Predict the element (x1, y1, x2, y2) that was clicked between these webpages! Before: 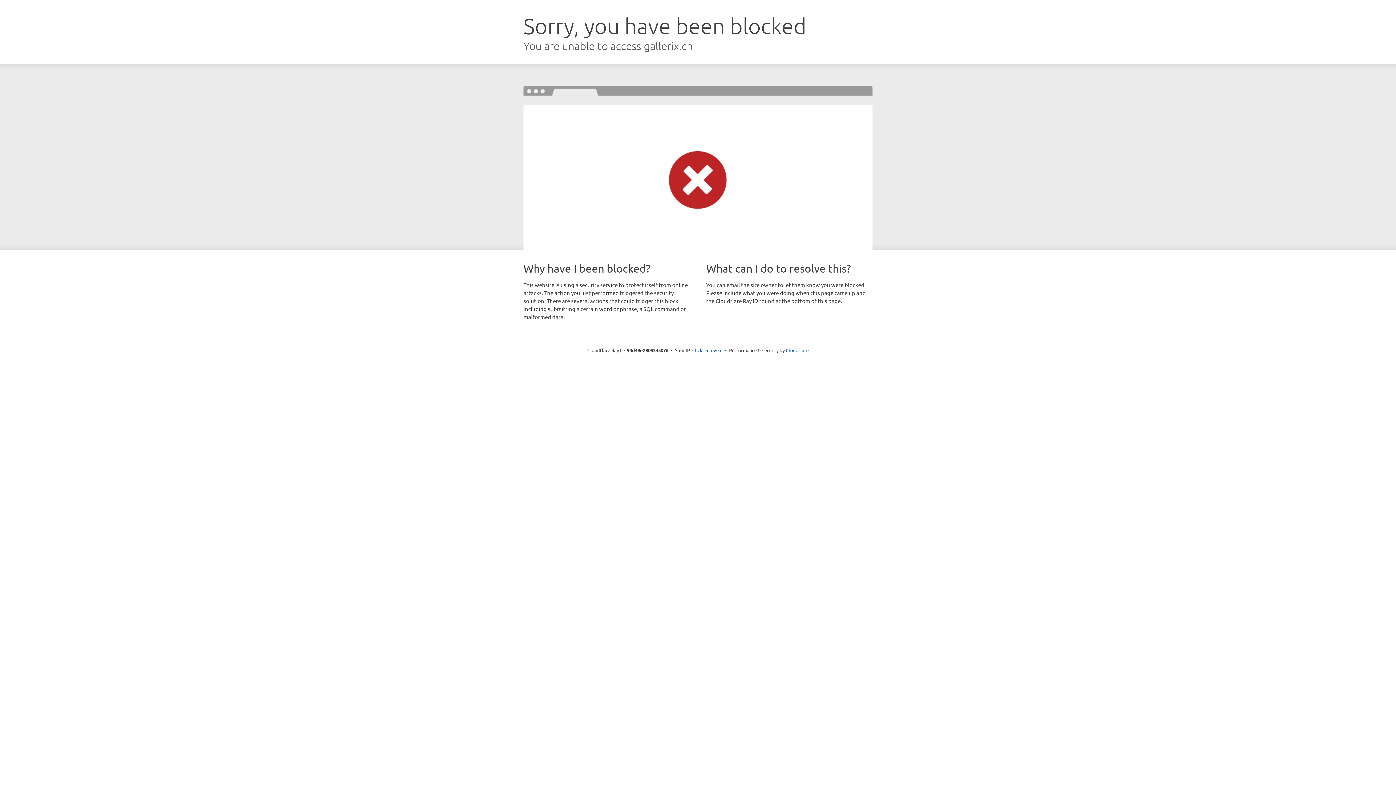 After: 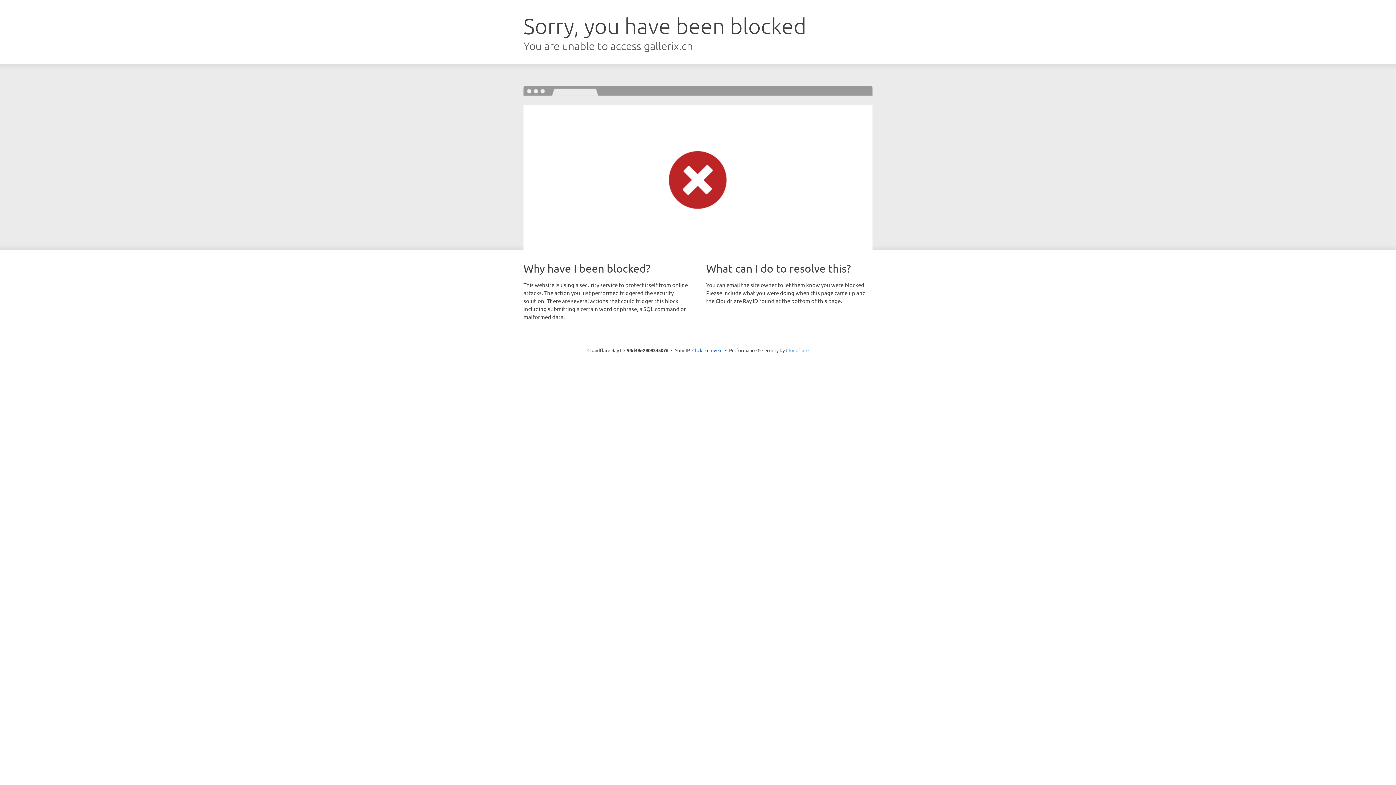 Action: bbox: (786, 347, 808, 353) label: Cloudflare